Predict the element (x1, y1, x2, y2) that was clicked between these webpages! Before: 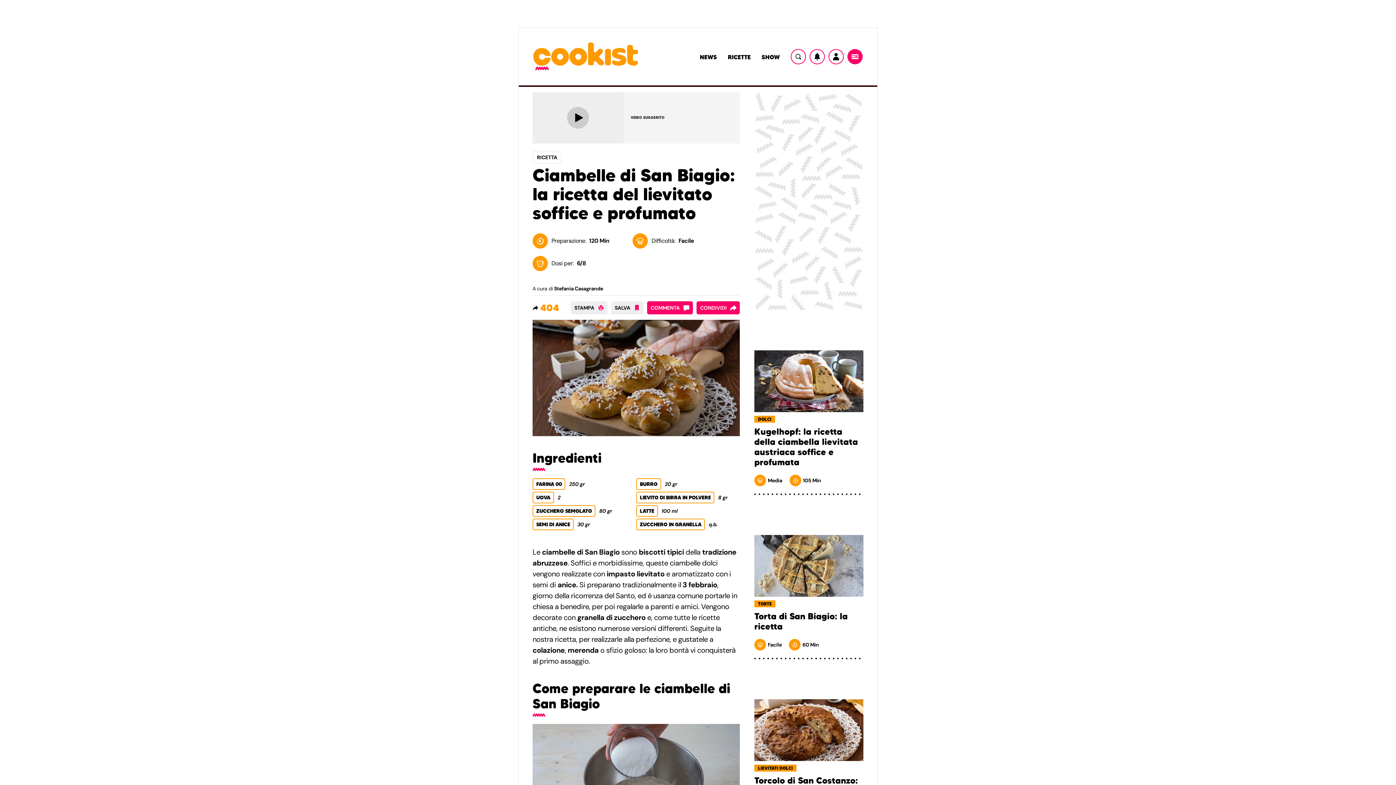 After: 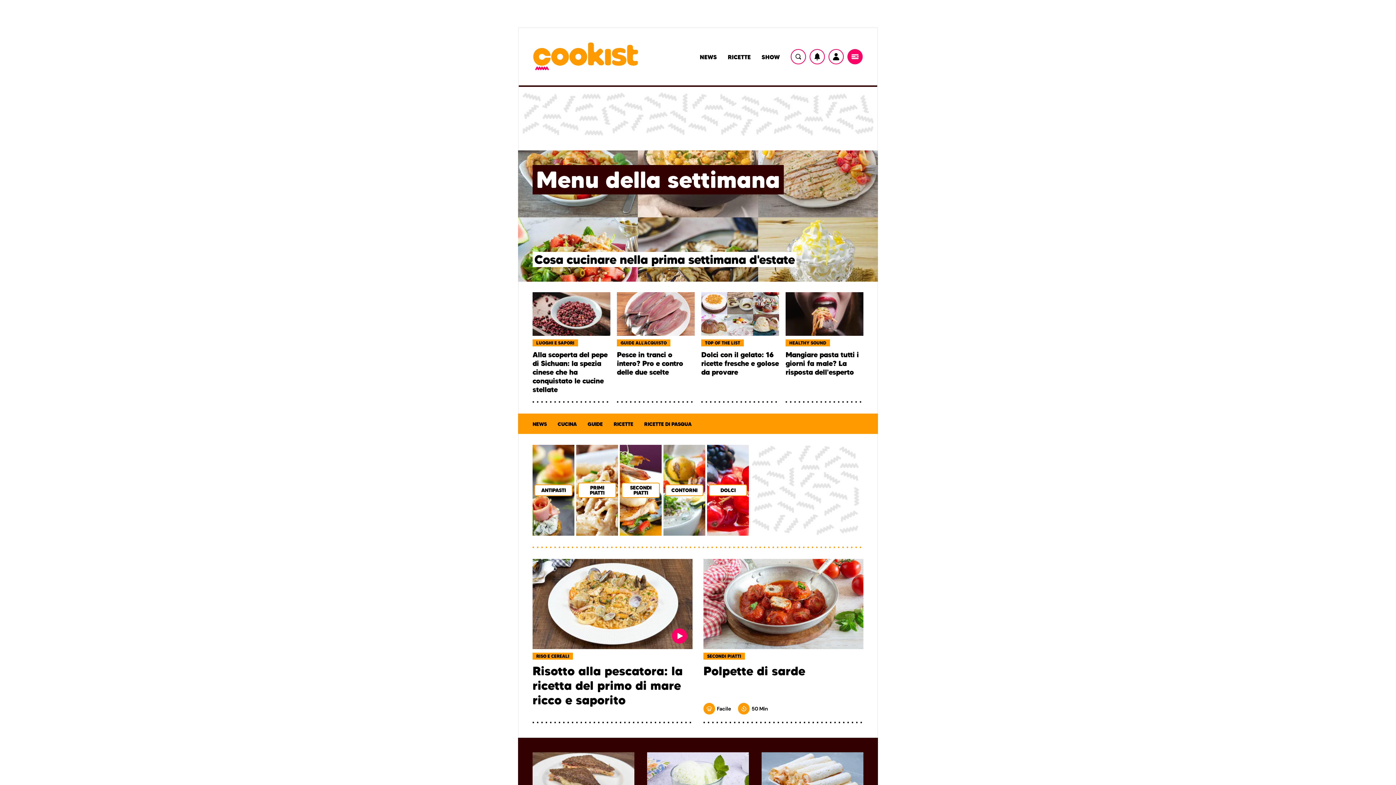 Action: label: Logo cookist bbox: (533, 42, 638, 71)